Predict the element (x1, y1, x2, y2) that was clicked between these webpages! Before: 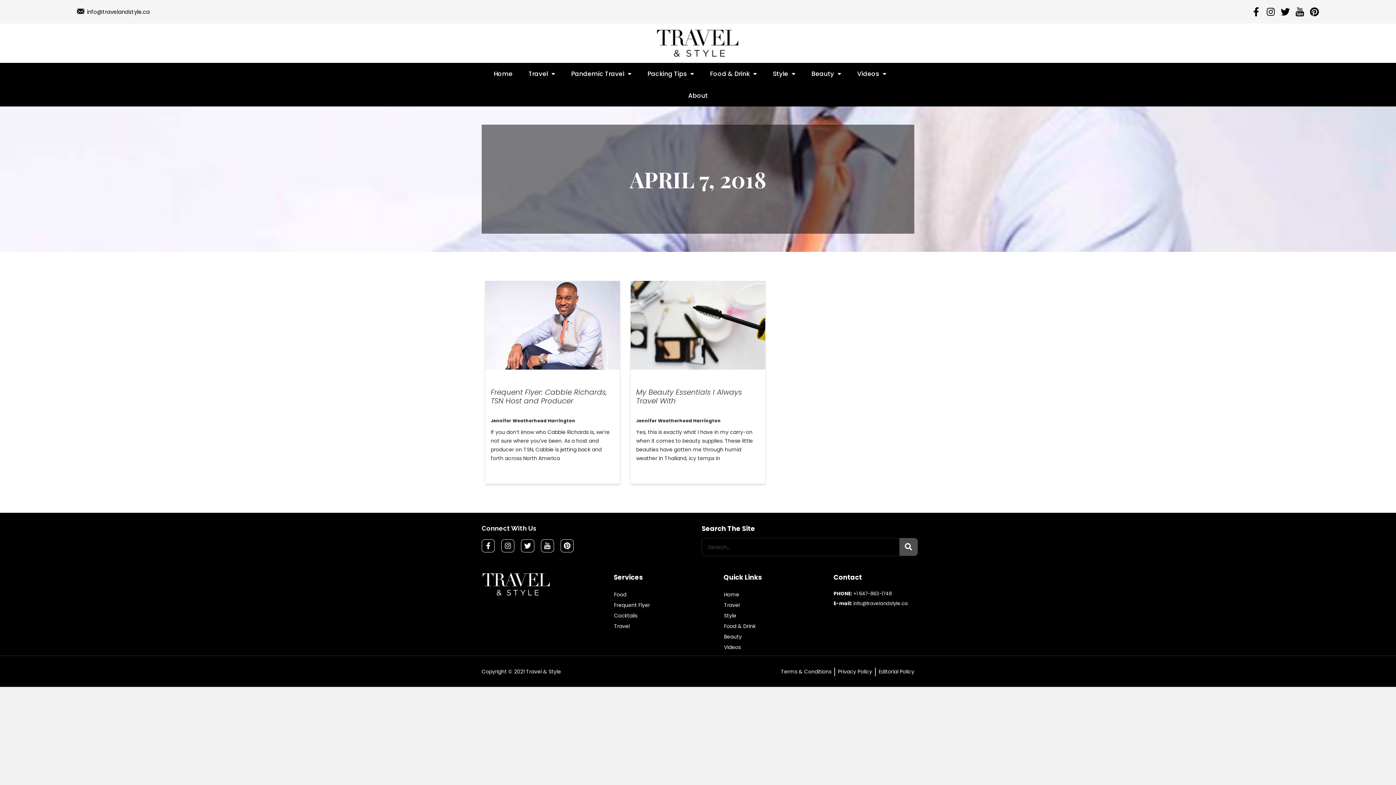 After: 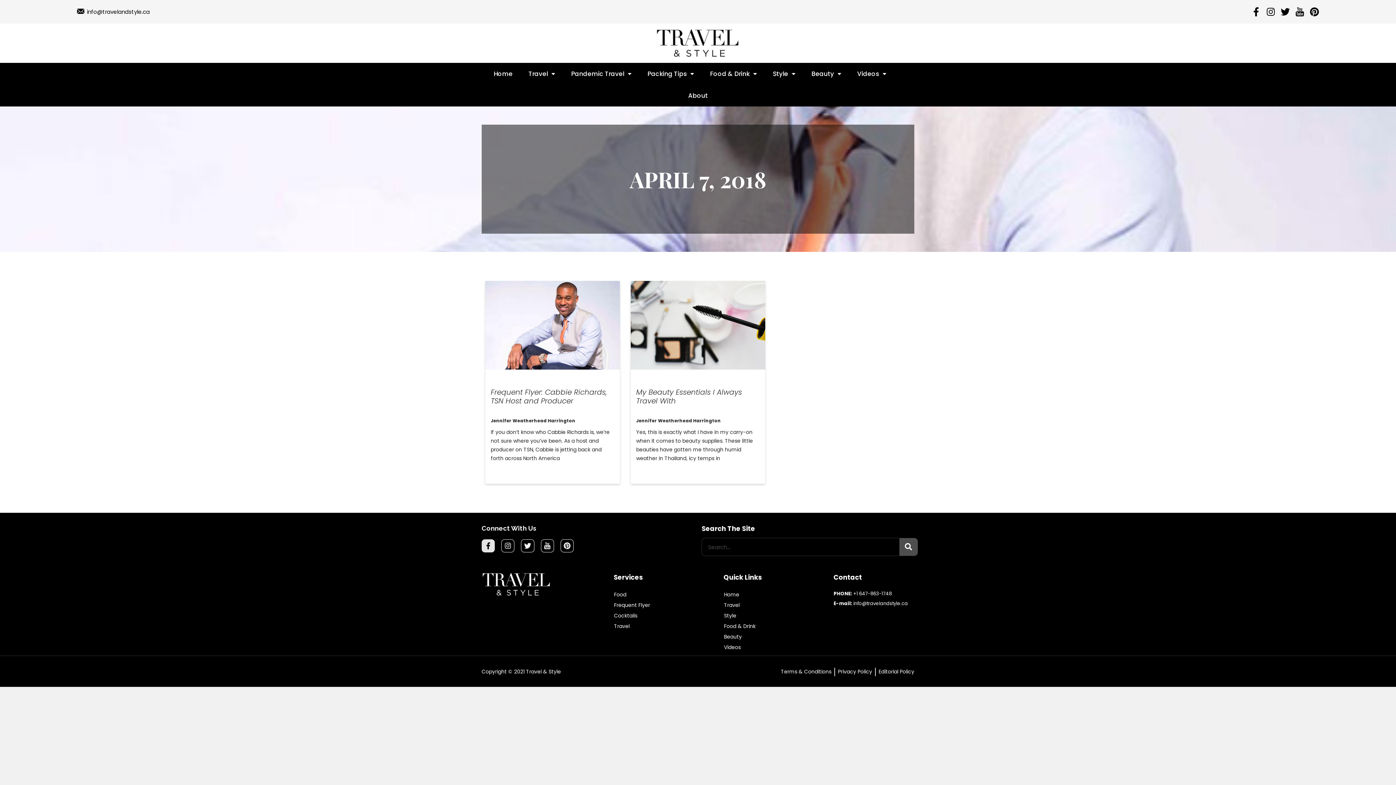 Action: bbox: (481, 539, 494, 552) label: Facebook-f